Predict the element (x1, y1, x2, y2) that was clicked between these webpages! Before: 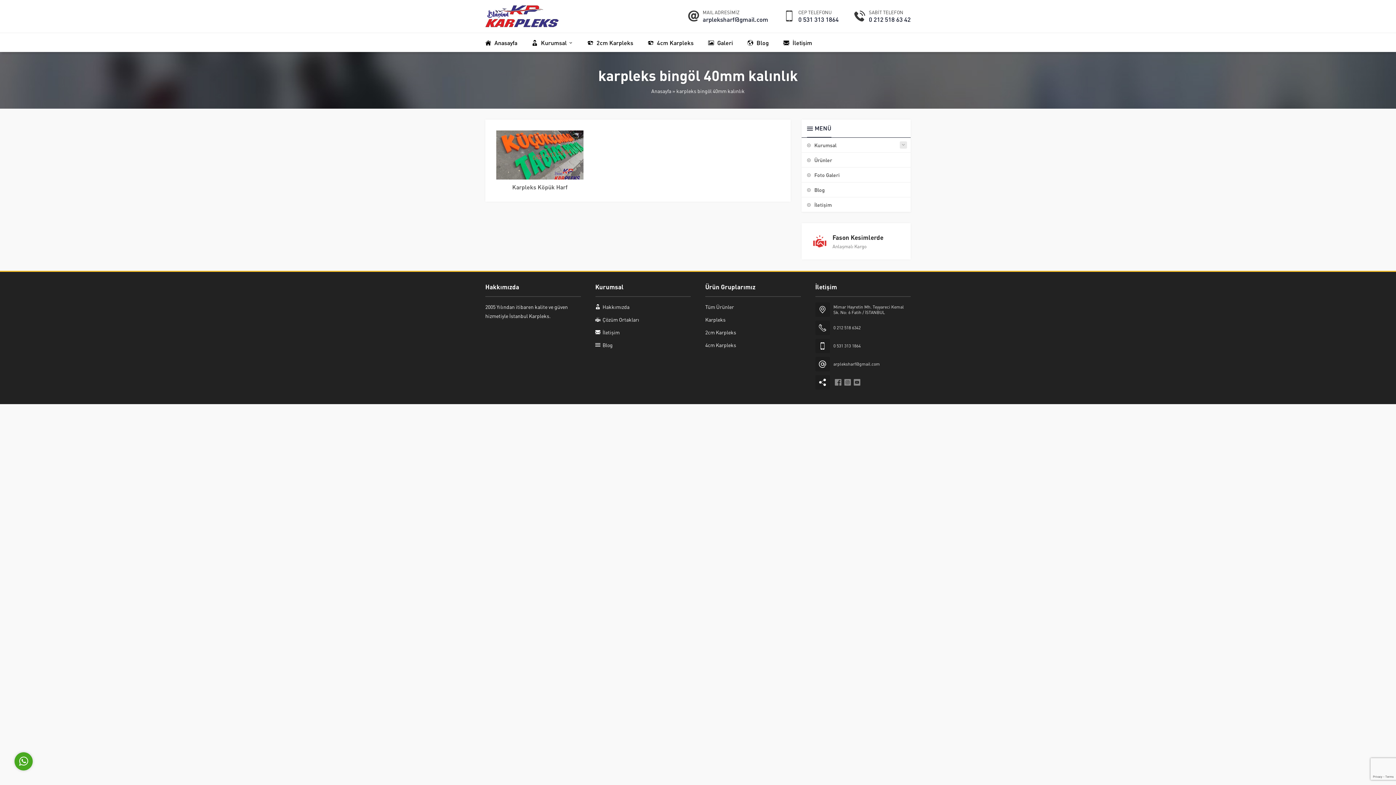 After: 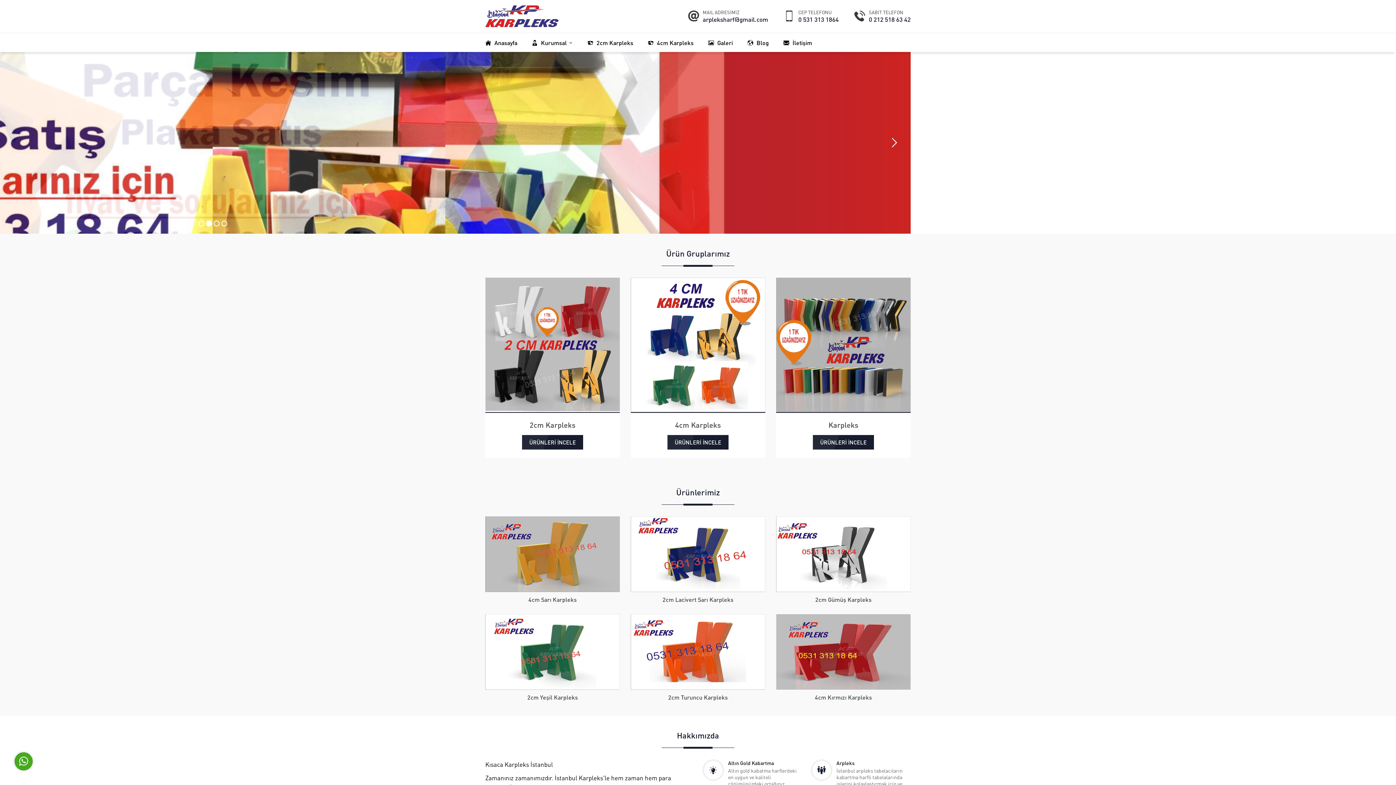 Action: bbox: (485, 33, 517, 51) label:  Anasayfa